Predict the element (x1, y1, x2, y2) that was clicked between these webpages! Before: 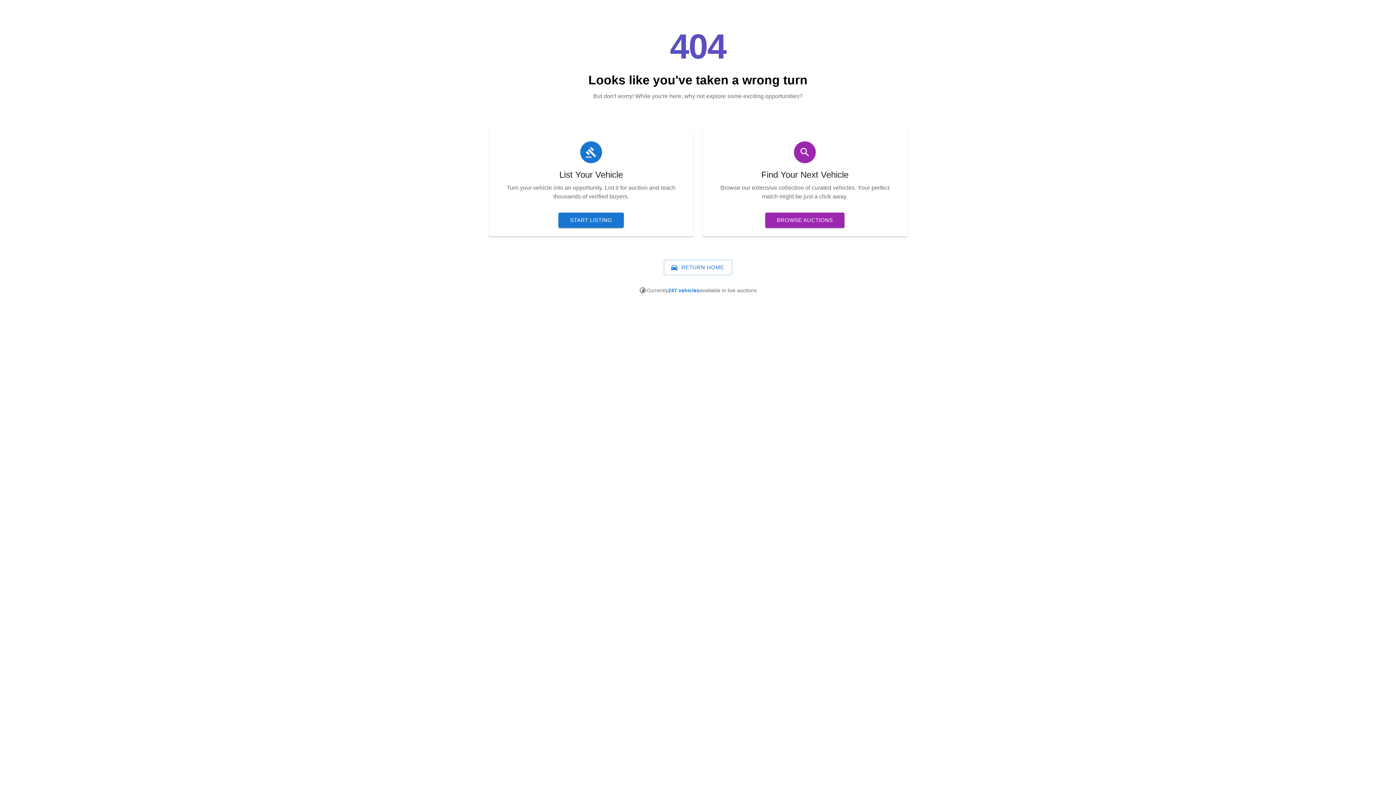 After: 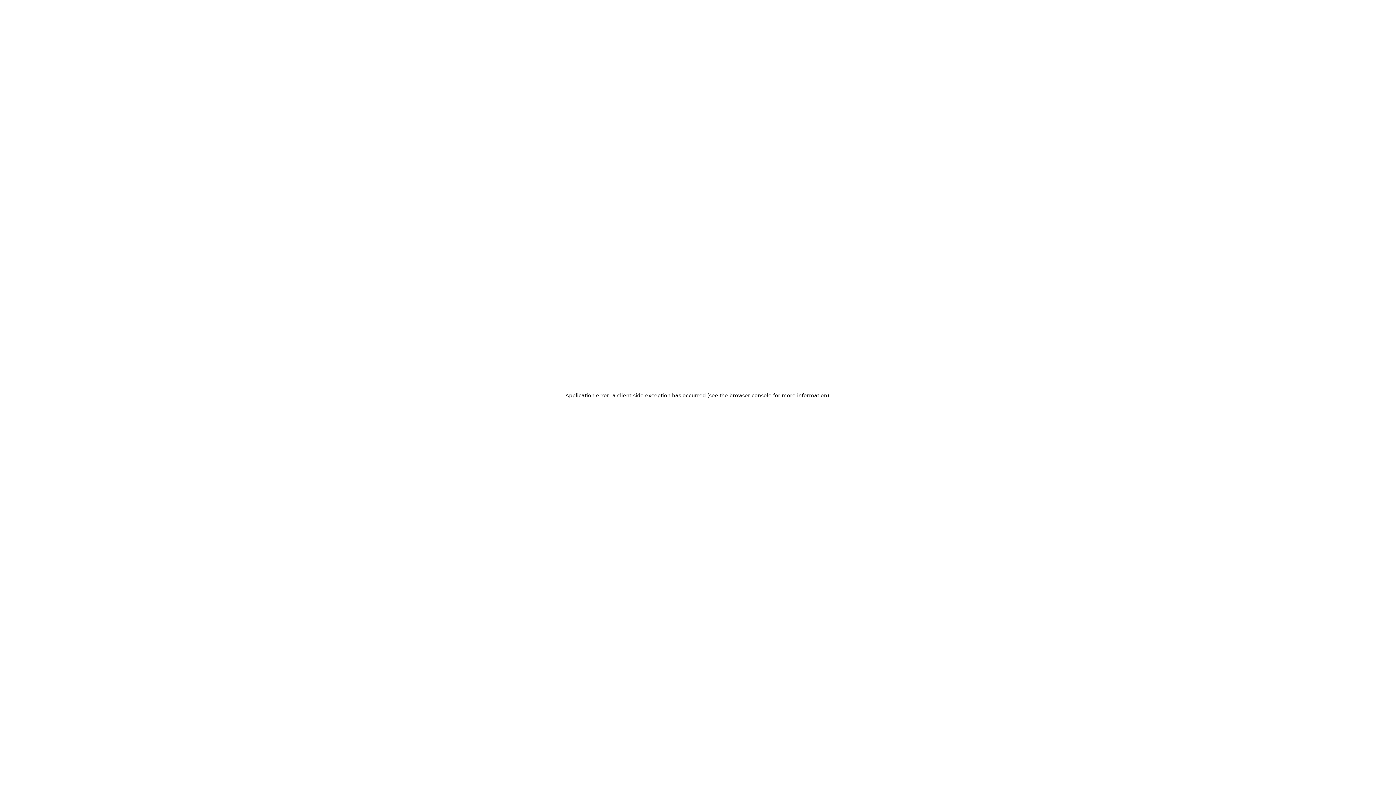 Action: label: BROWSE AUCTIONS bbox: (765, 212, 844, 228)